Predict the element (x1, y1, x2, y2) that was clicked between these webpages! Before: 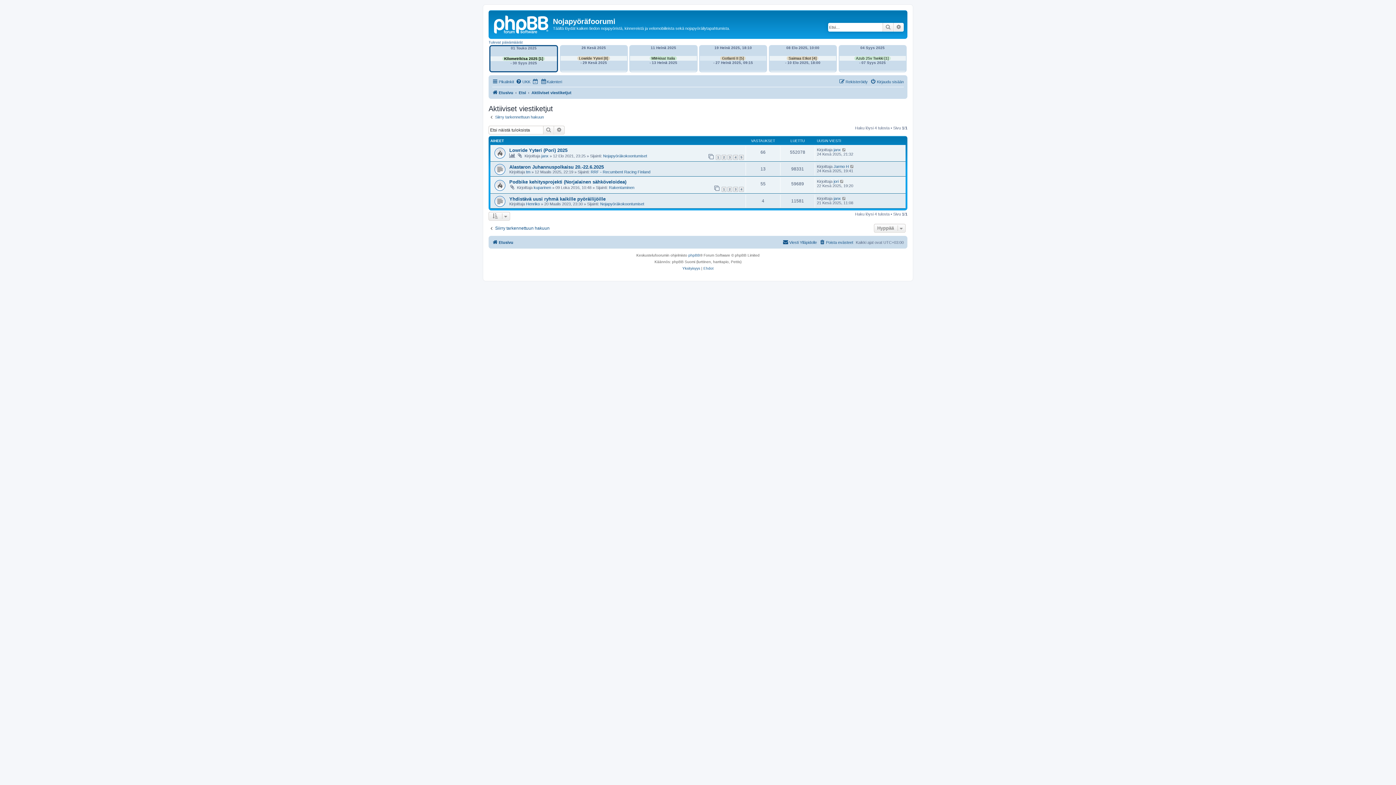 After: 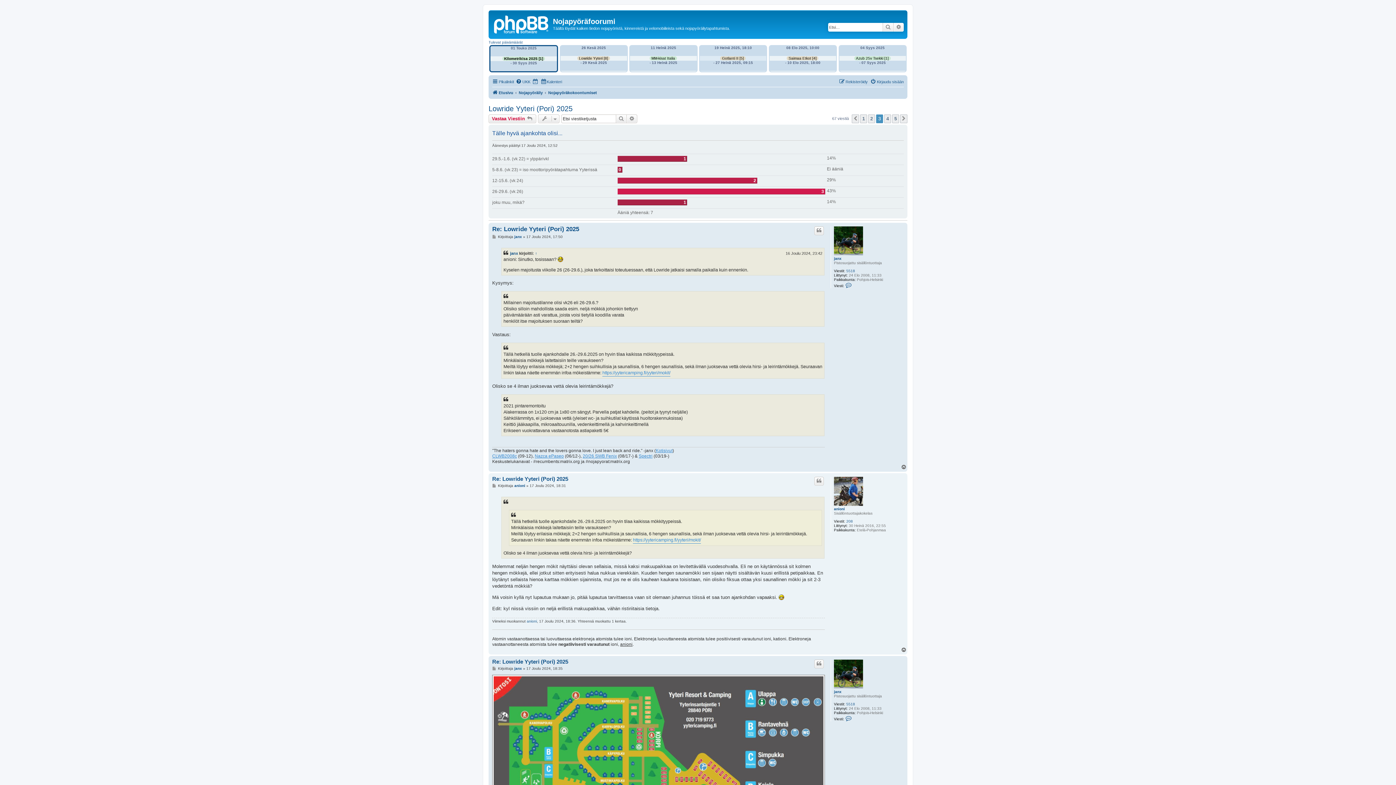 Action: label: 3 bbox: (727, 154, 732, 160)